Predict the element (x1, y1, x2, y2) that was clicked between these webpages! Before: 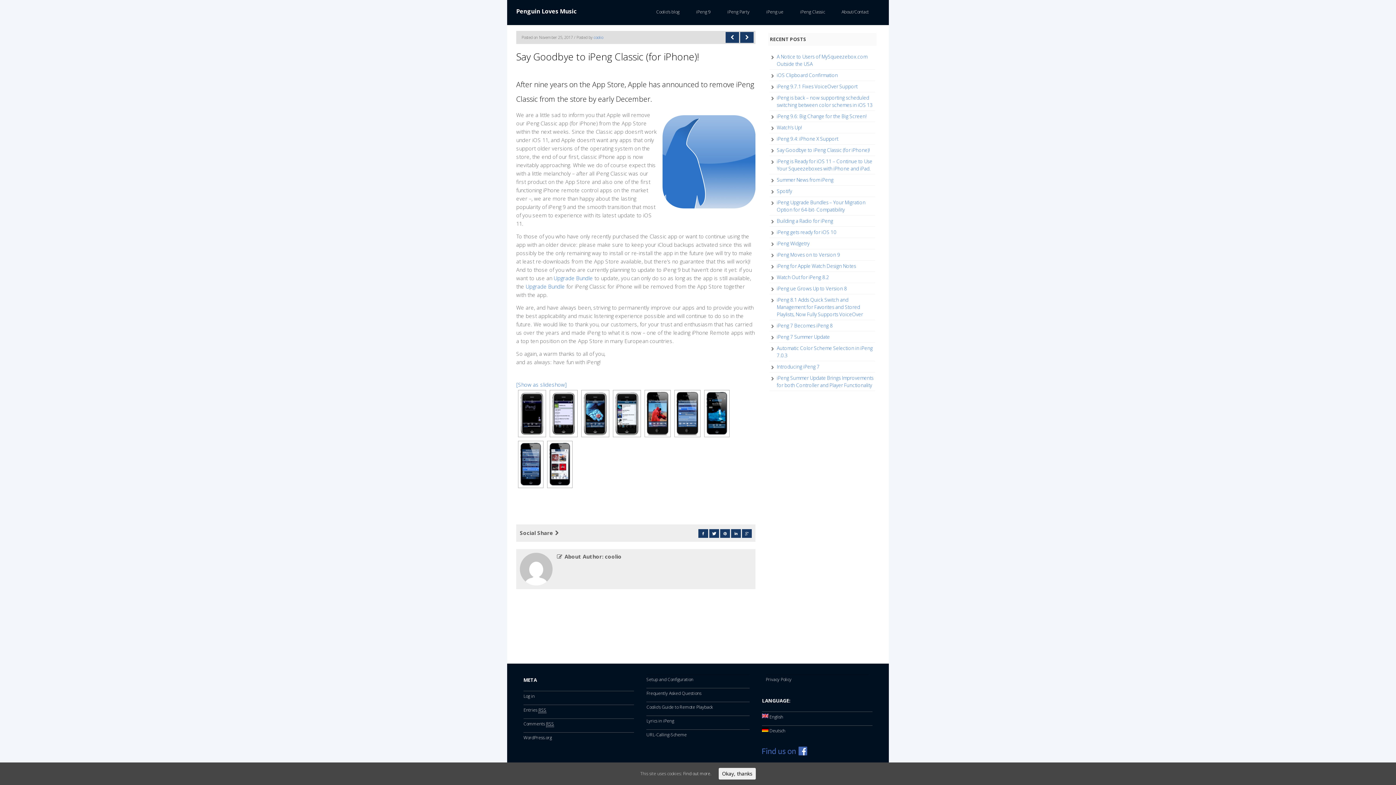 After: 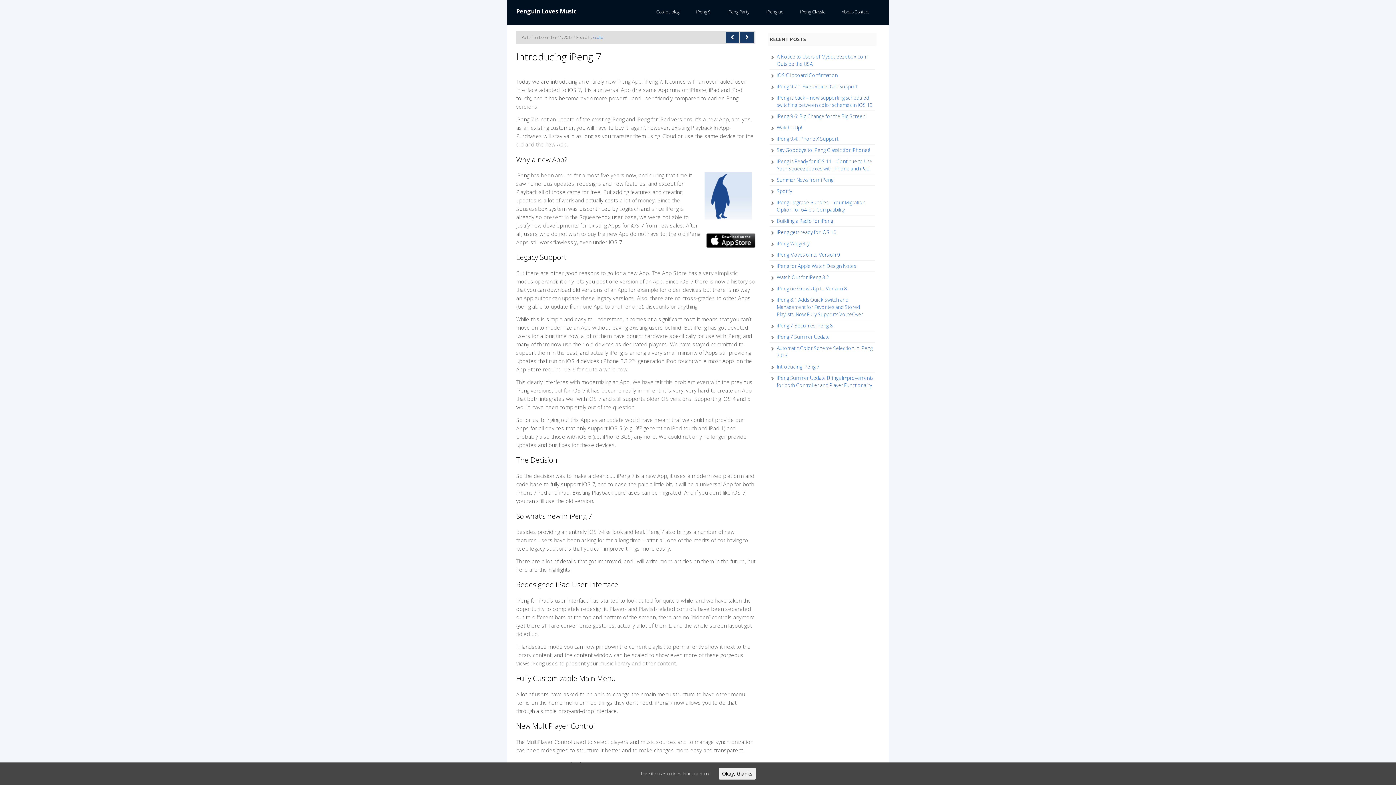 Action: label: Introducing iPeng 7 bbox: (777, 363, 819, 370)